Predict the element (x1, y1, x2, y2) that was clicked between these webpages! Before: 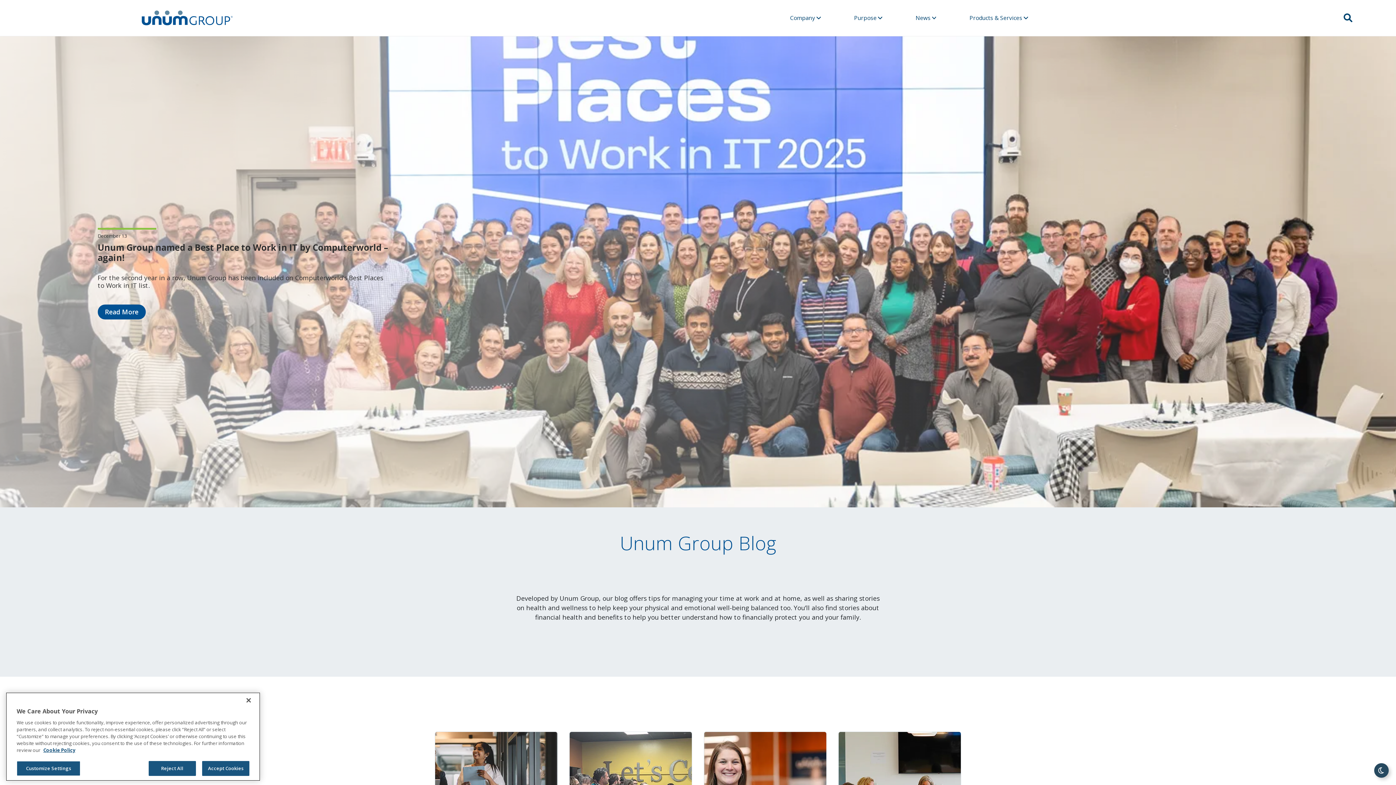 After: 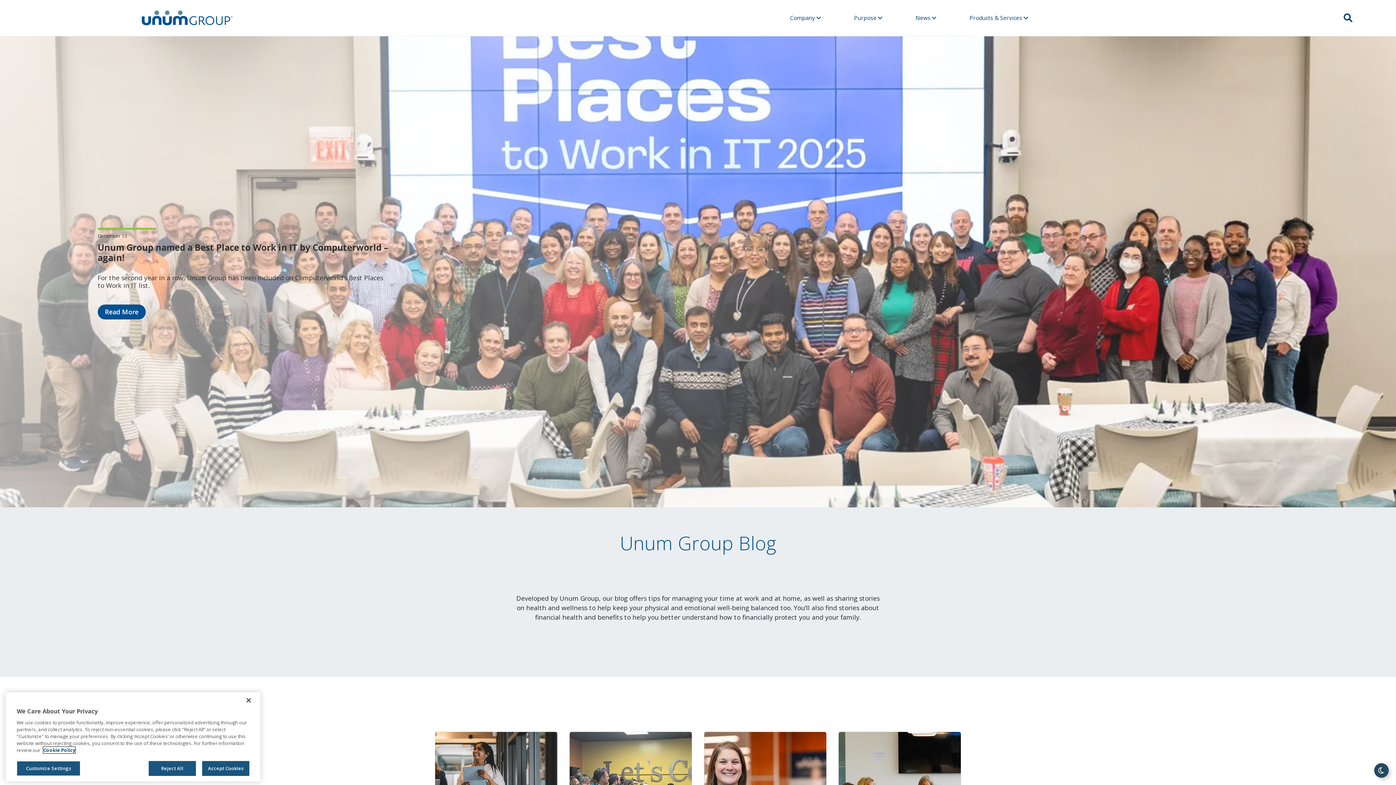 Action: label: Cookie Policy, opens in a new tab bbox: (43, 764, 75, 771)